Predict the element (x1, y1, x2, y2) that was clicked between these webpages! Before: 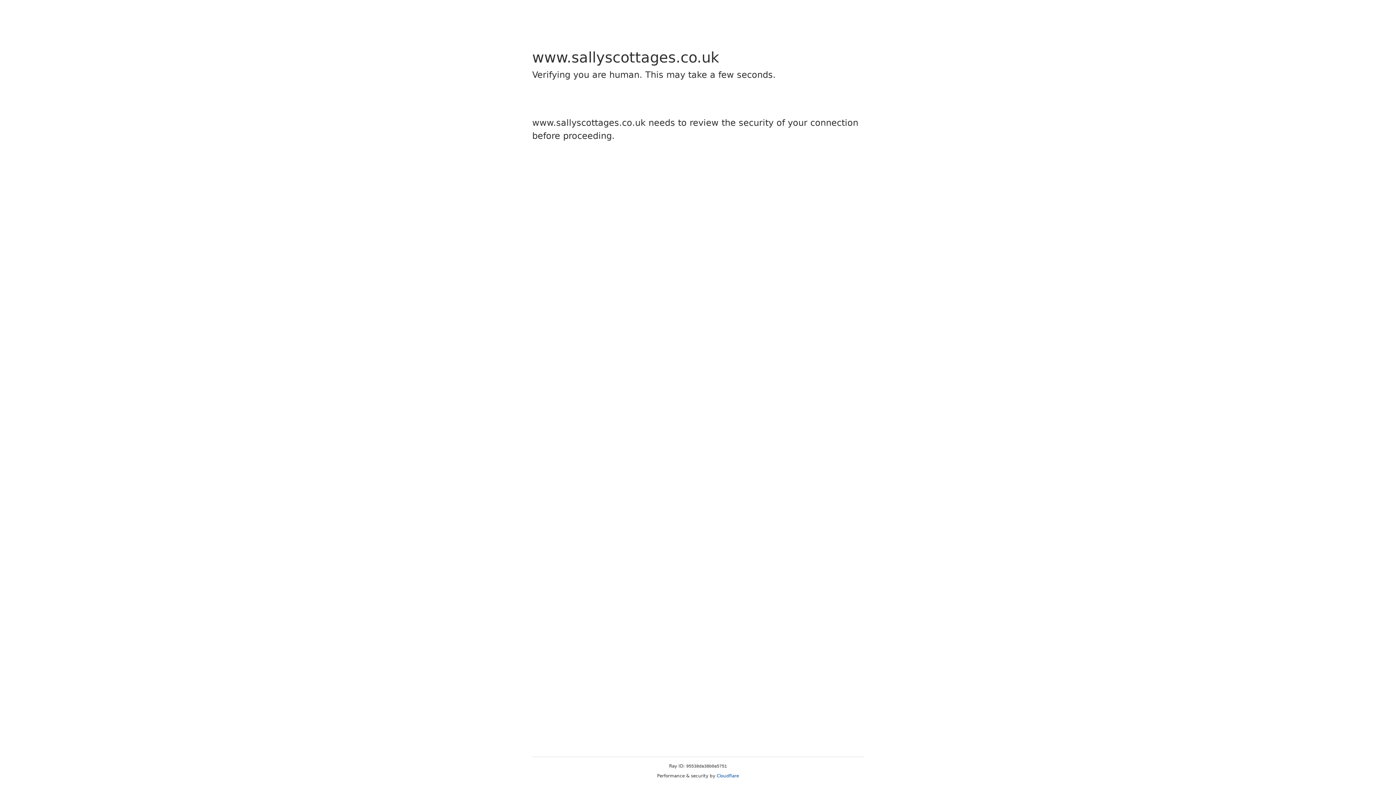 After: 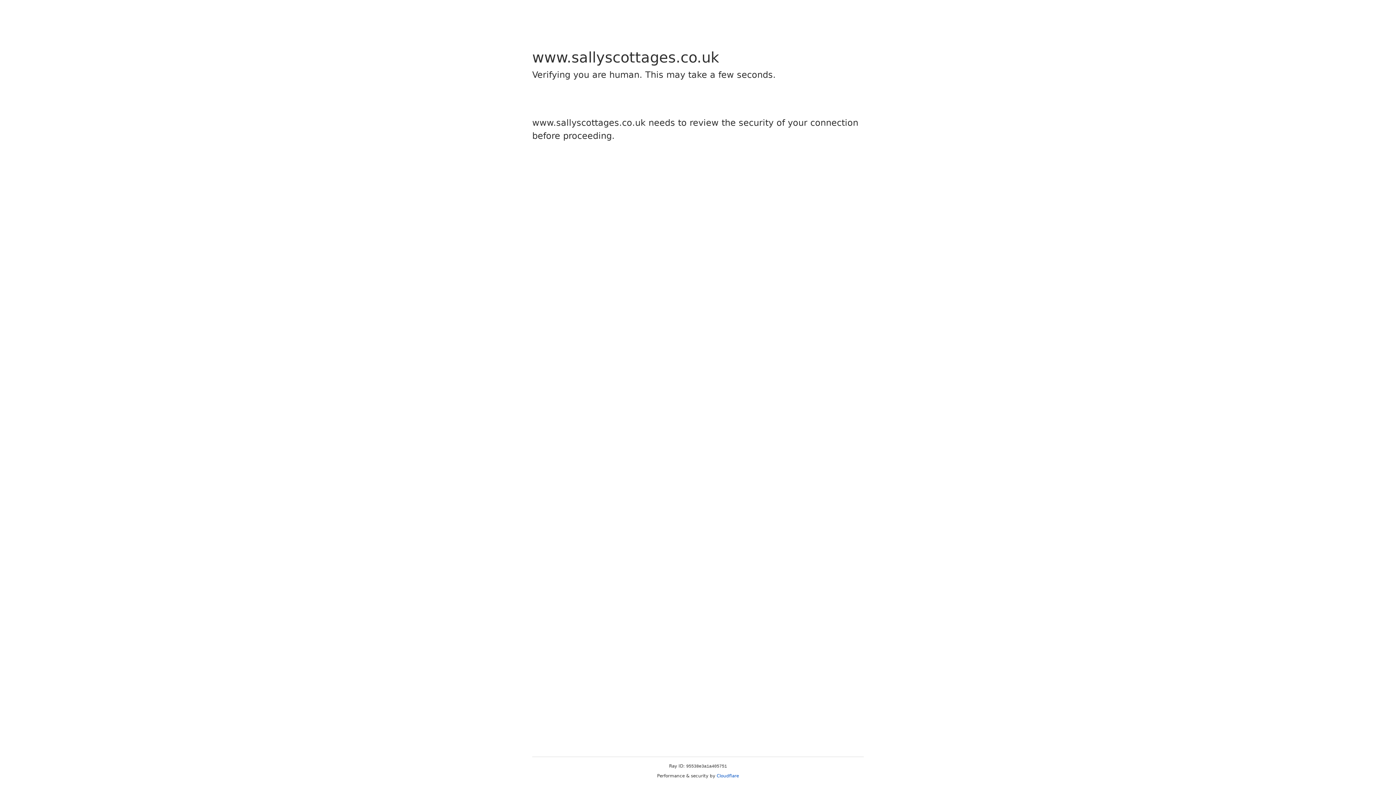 Action: bbox: (716, 773, 739, 778) label: Cloudflare